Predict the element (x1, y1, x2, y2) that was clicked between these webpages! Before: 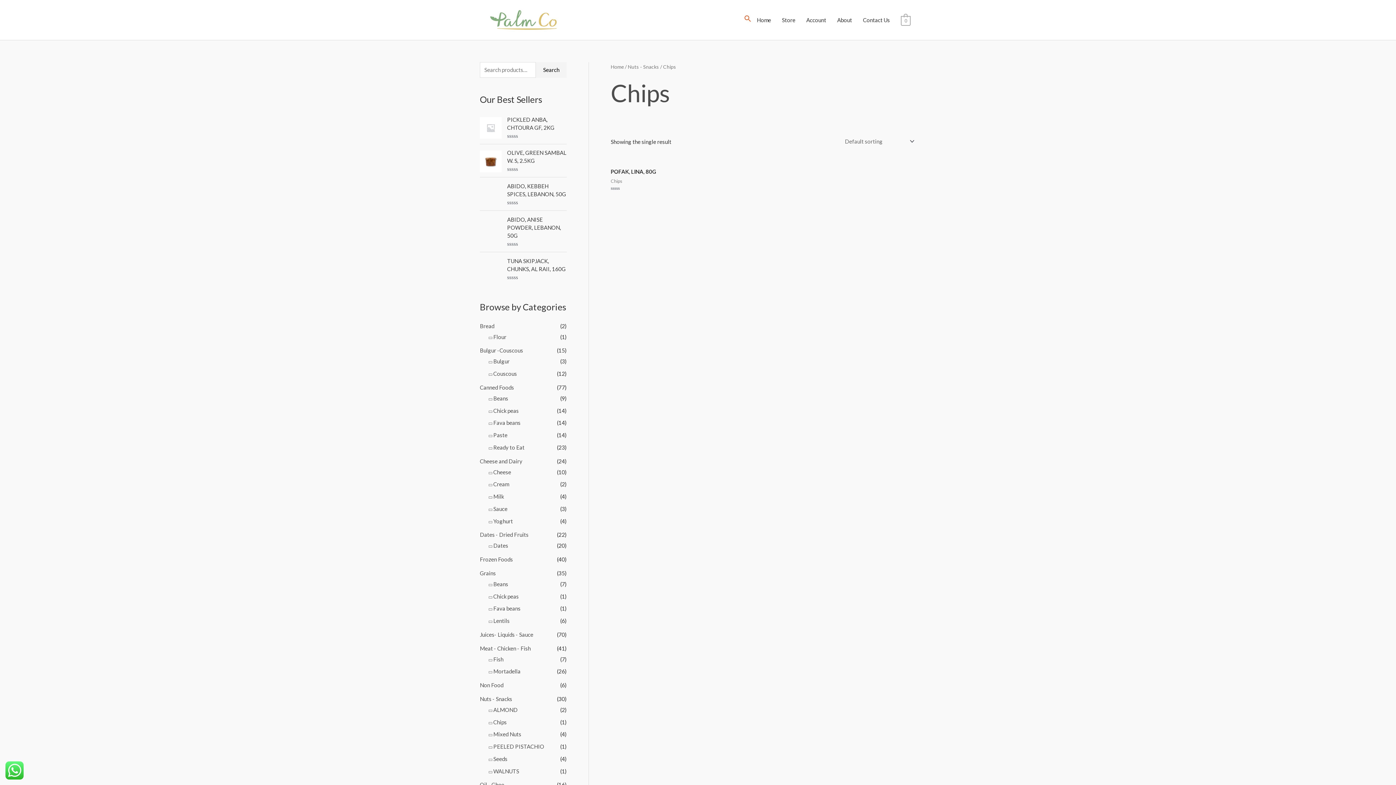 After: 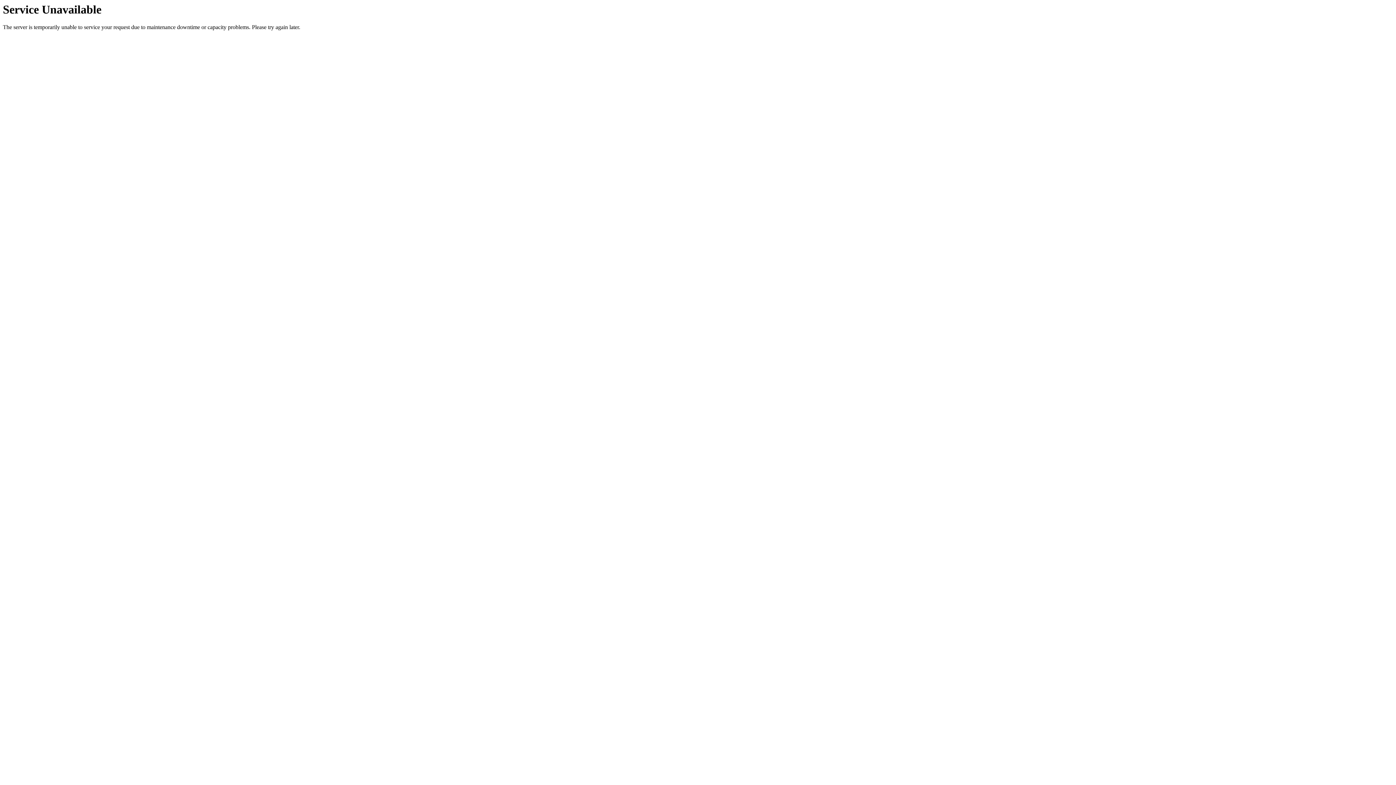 Action: label: PEELED PISTACHIO bbox: (493, 743, 544, 750)